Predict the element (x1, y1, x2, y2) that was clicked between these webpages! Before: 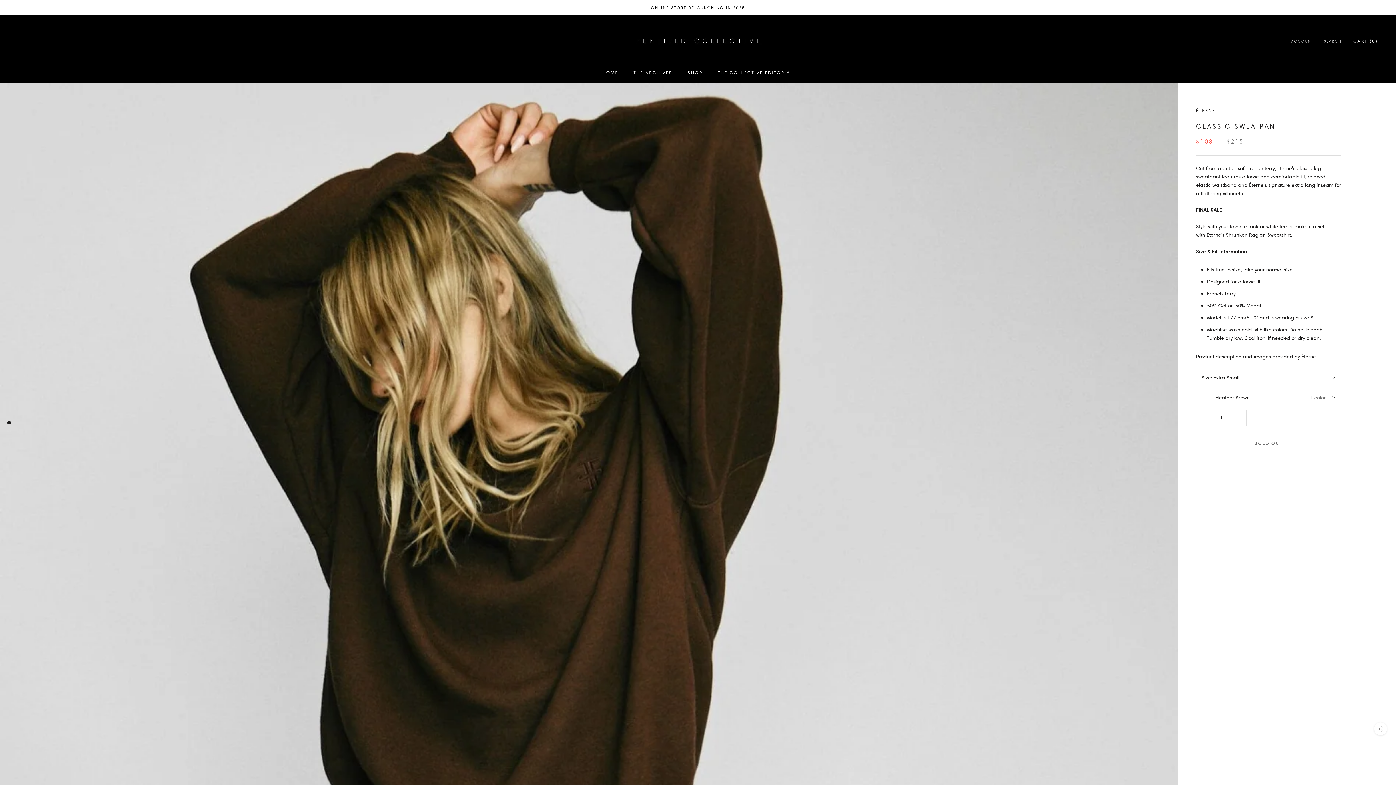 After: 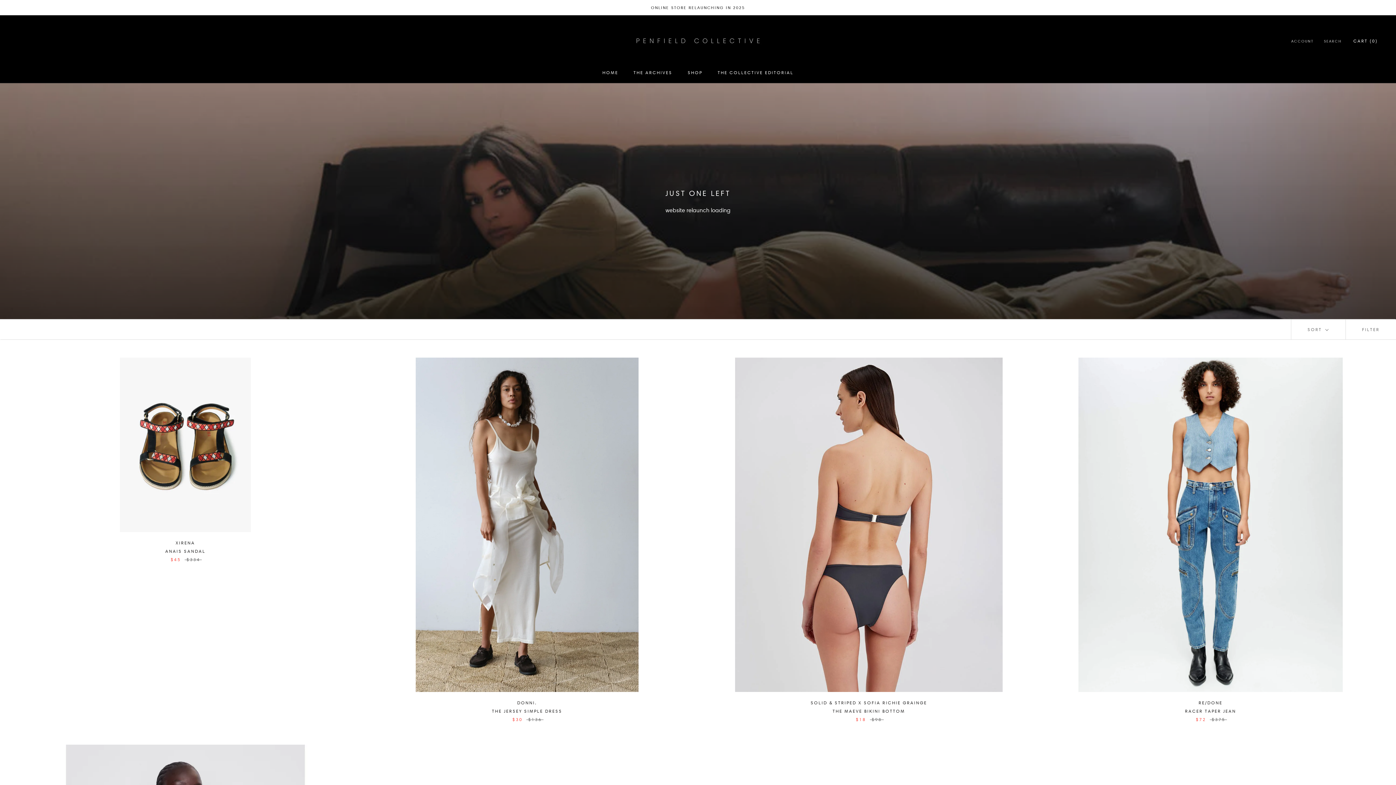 Action: label: SHOP bbox: (687, 69, 702, 75)